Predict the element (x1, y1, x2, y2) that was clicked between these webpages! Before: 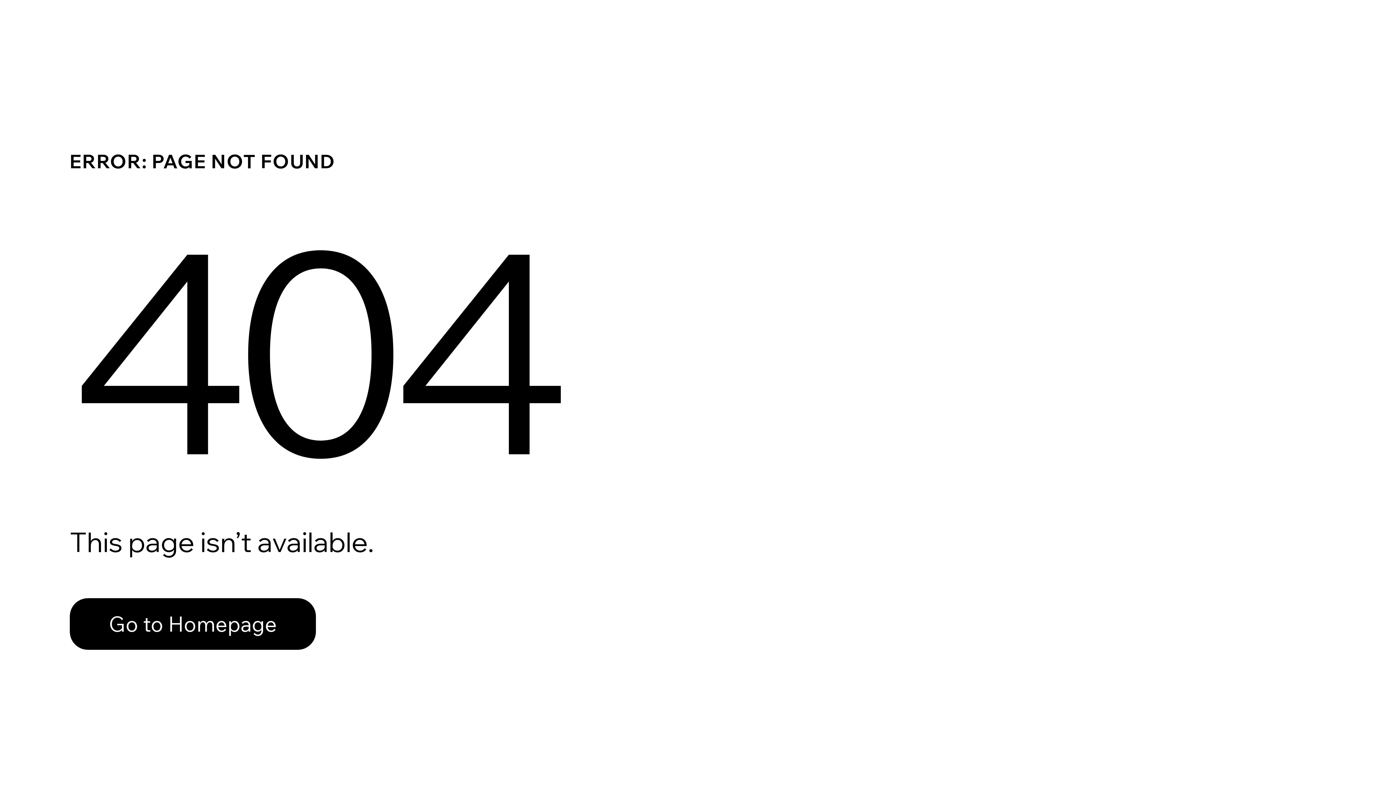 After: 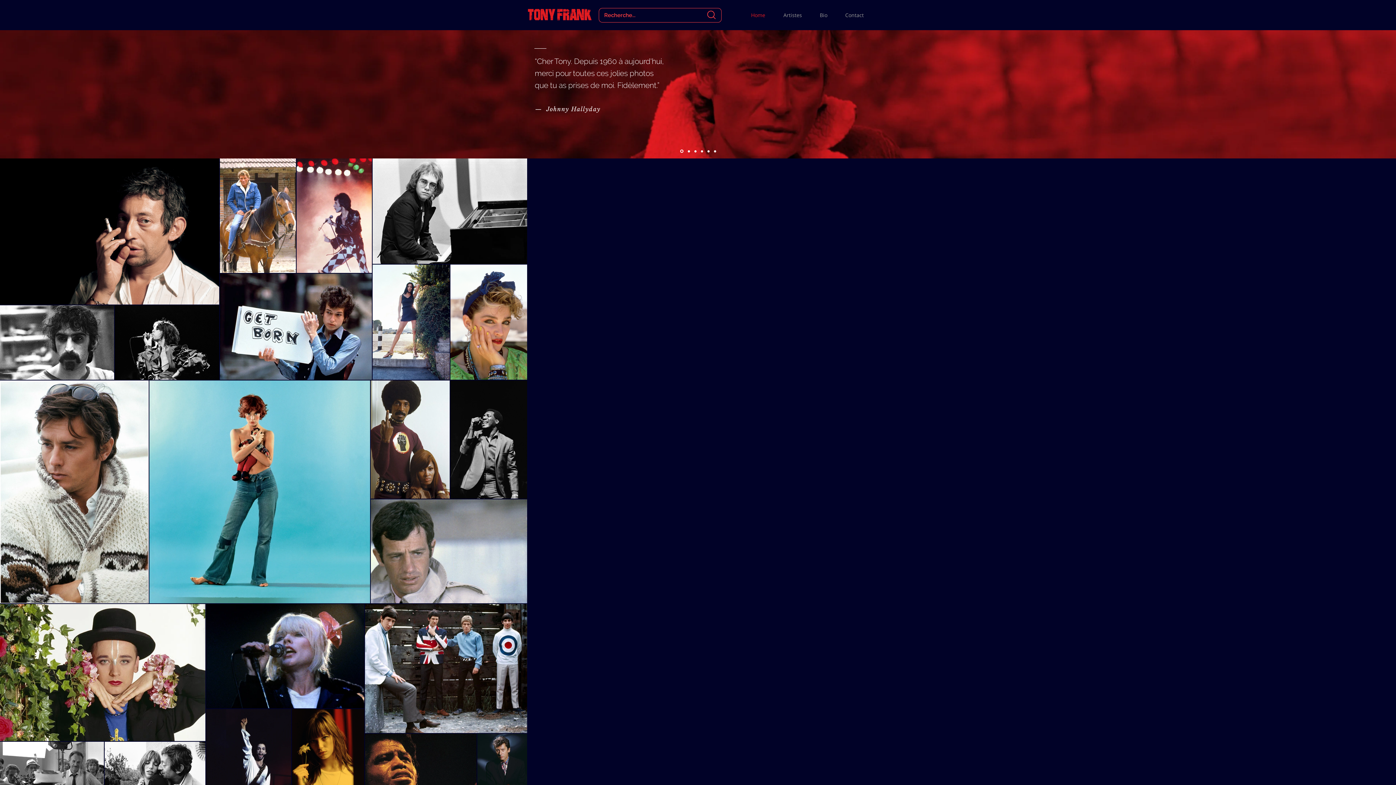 Action: bbox: (69, 582, 768, 659) label: Go to Homepage